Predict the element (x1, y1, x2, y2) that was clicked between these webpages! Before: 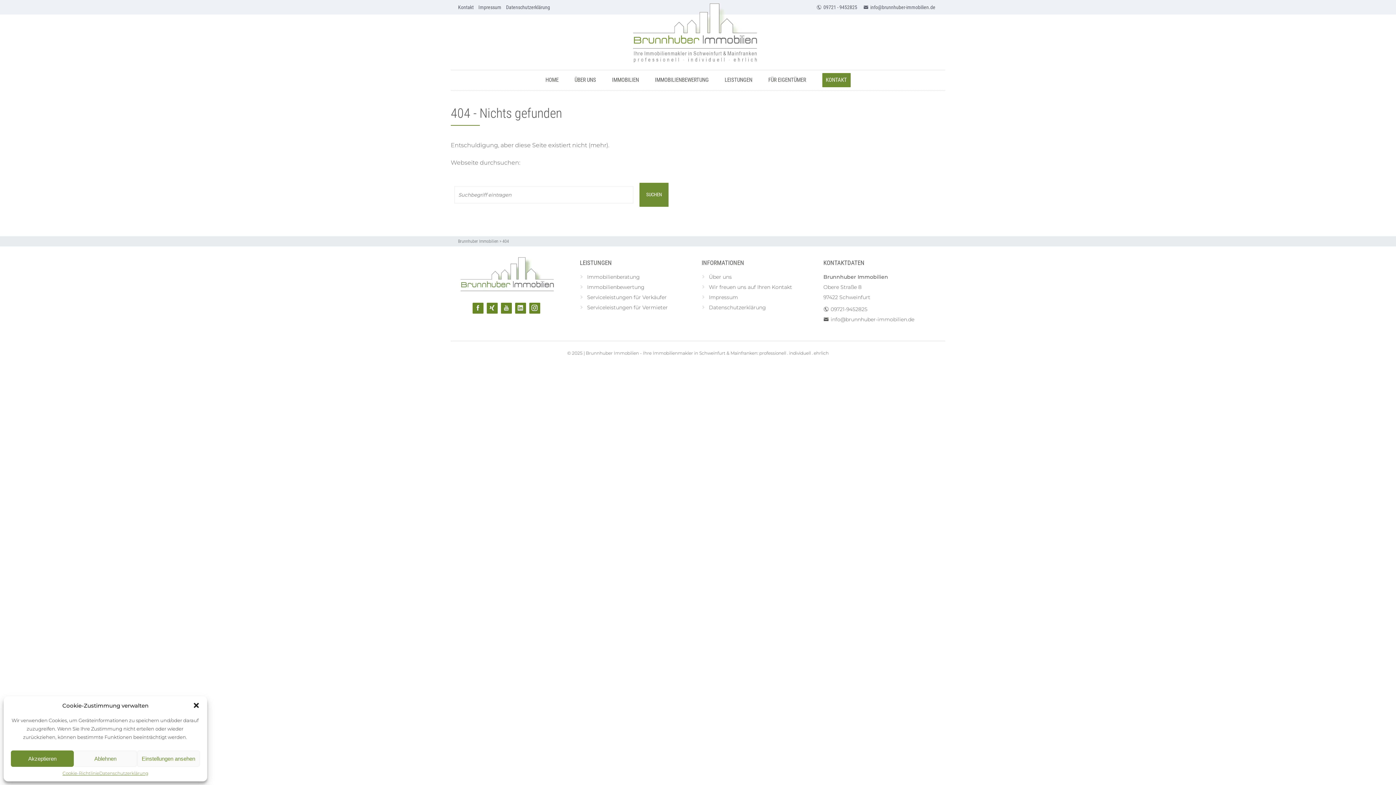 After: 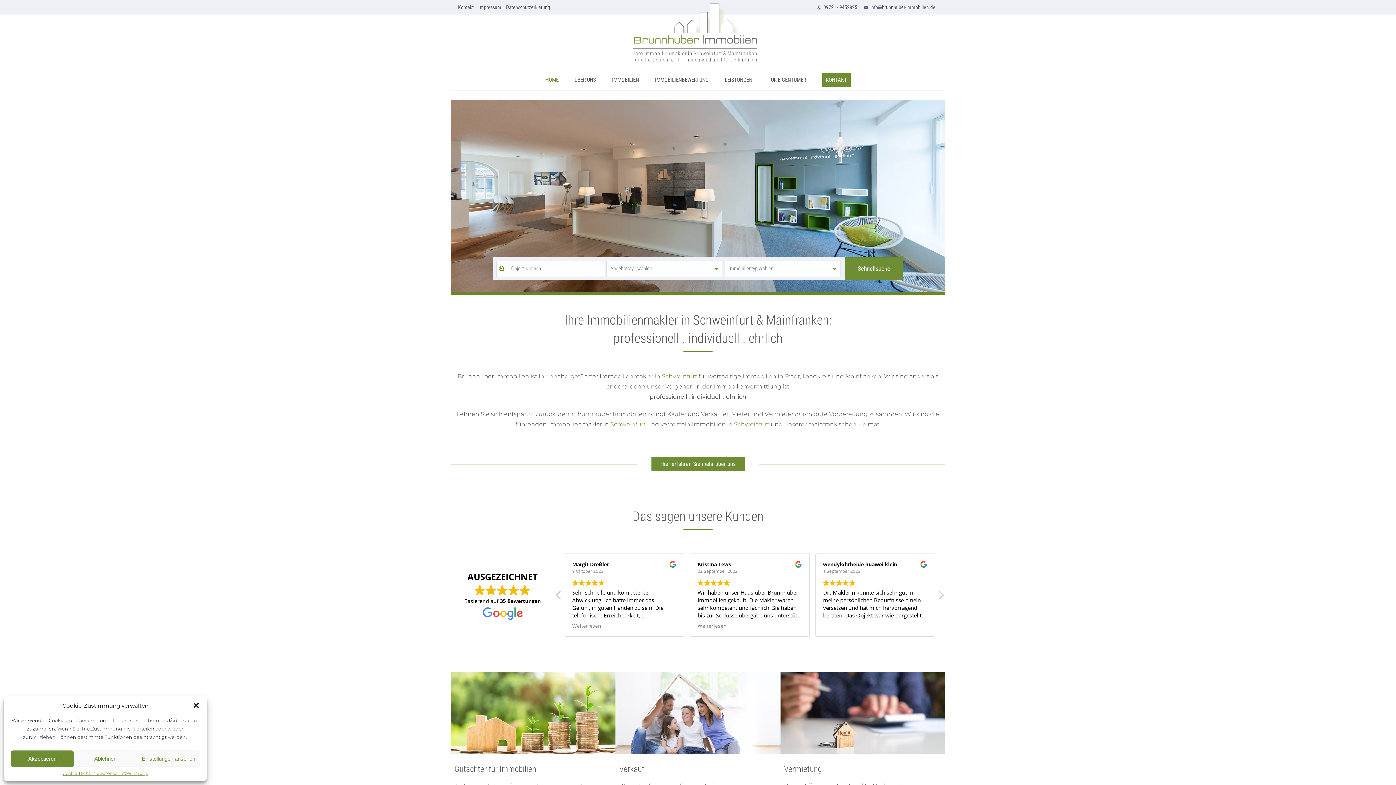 Action: bbox: (621, 0, 774, 67)